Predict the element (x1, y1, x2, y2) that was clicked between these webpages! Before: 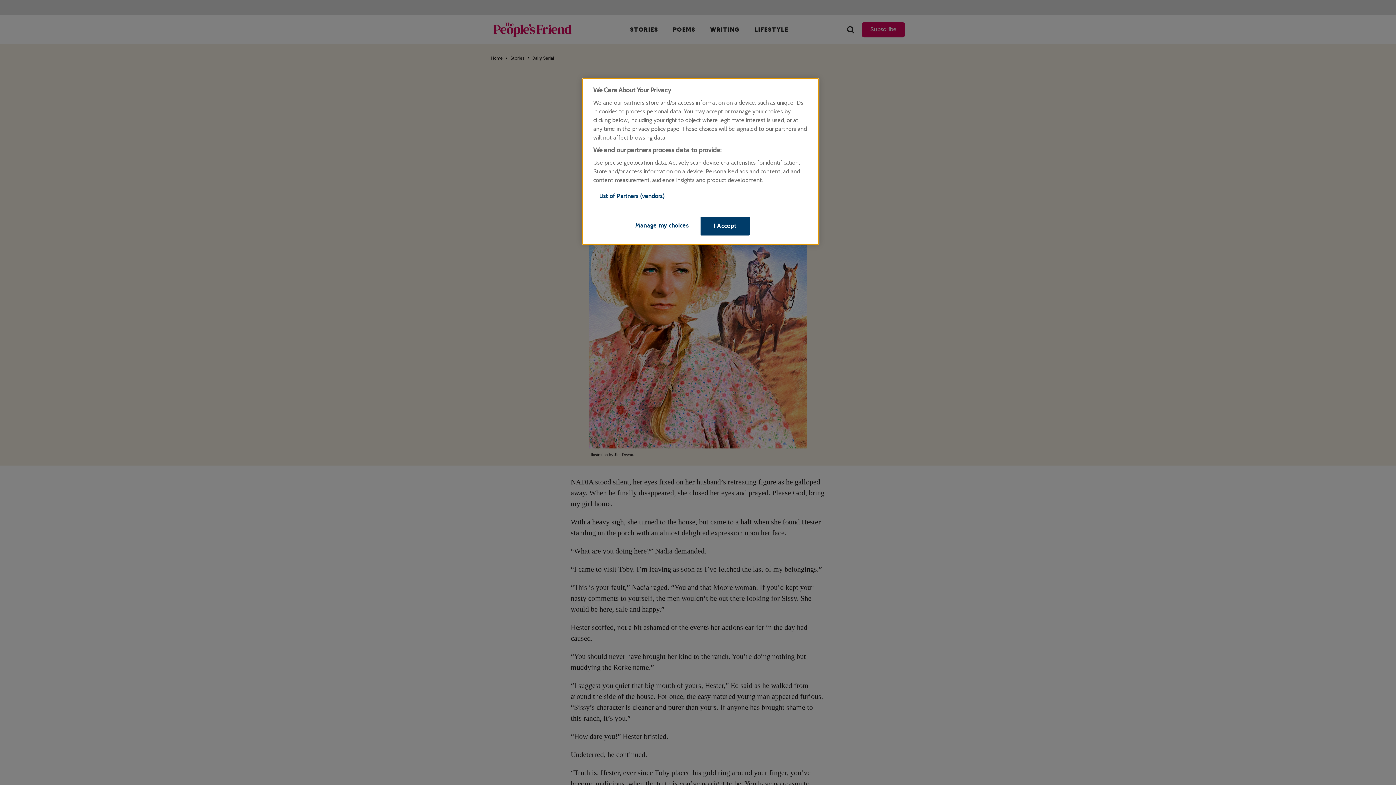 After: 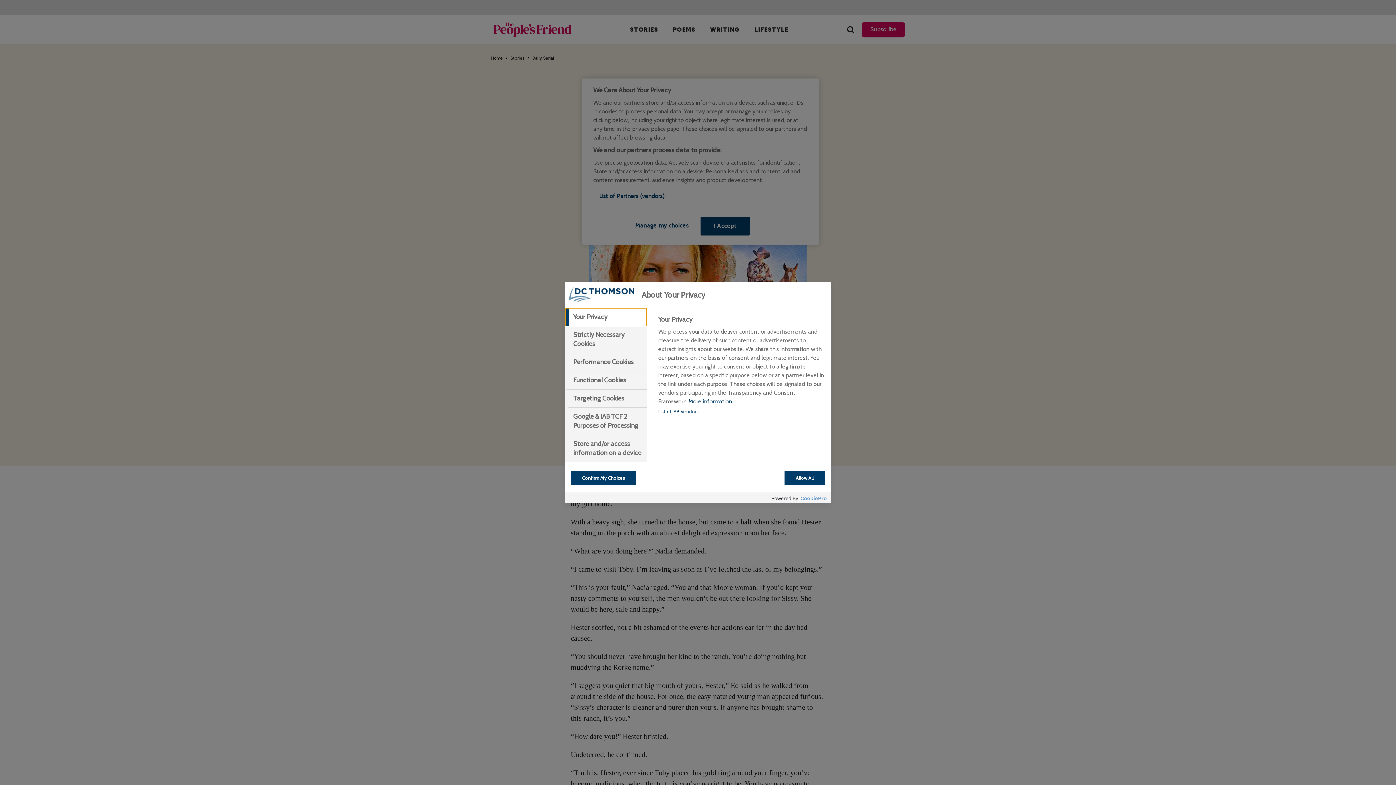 Action: label: Manage my choices bbox: (629, 216, 694, 234)